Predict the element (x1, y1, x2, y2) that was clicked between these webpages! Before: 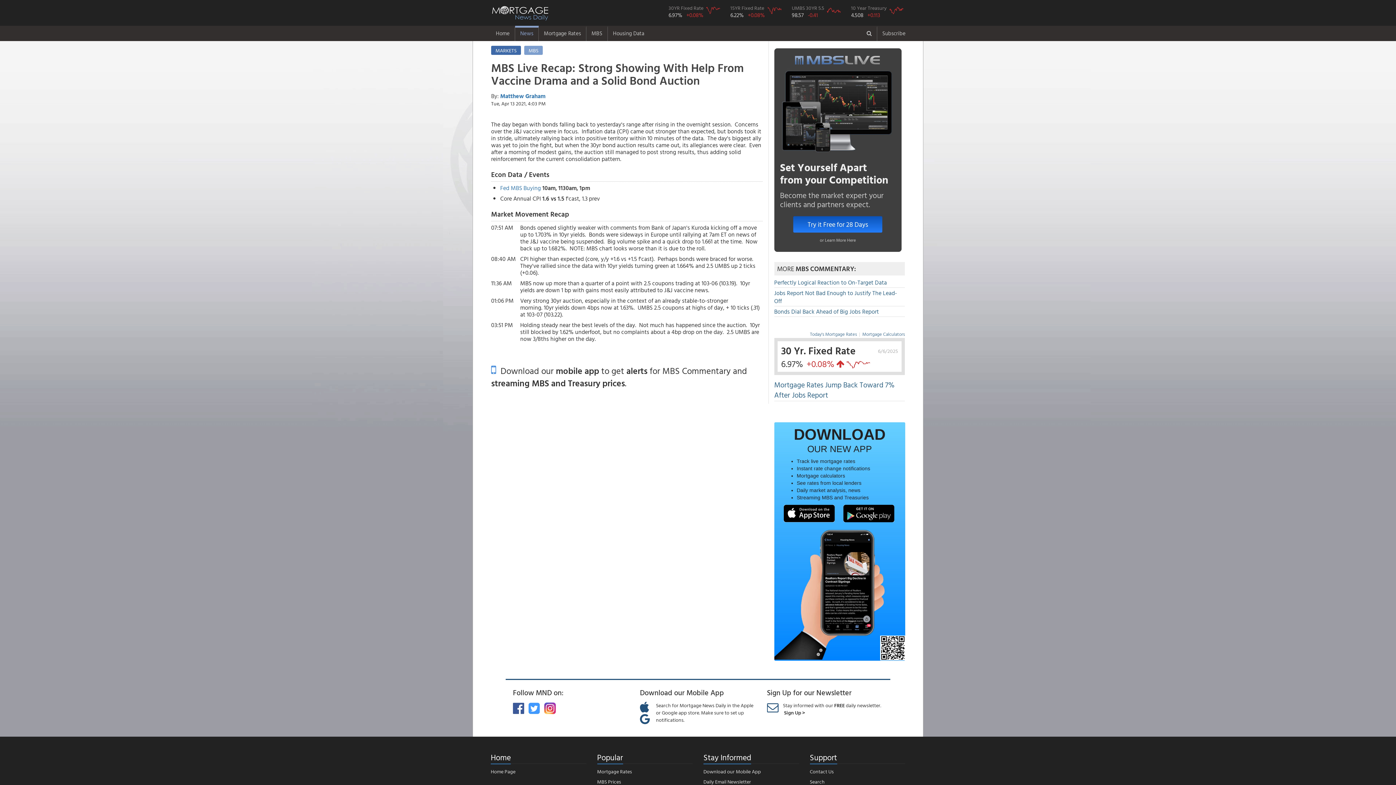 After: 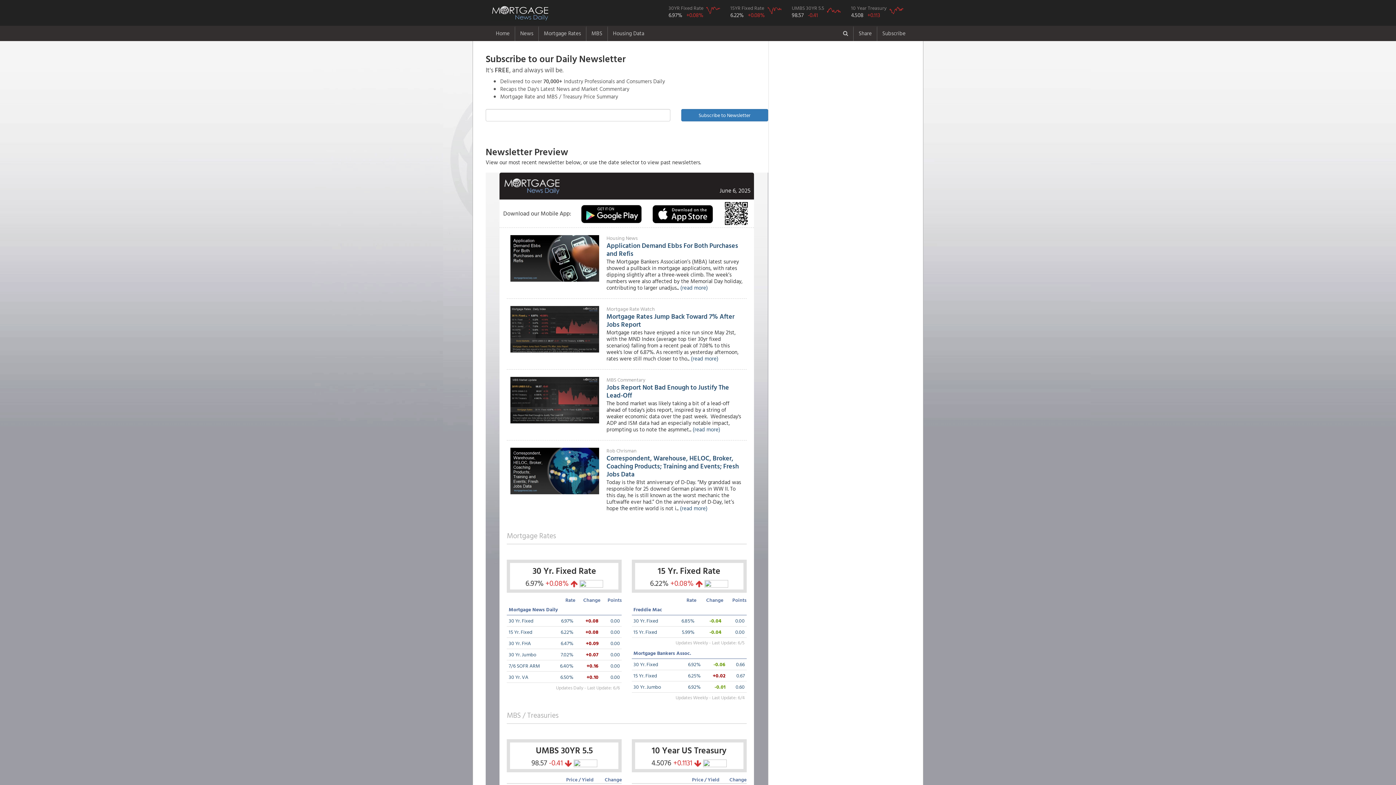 Action: bbox: (784, 709, 805, 716) label: Sign Up >